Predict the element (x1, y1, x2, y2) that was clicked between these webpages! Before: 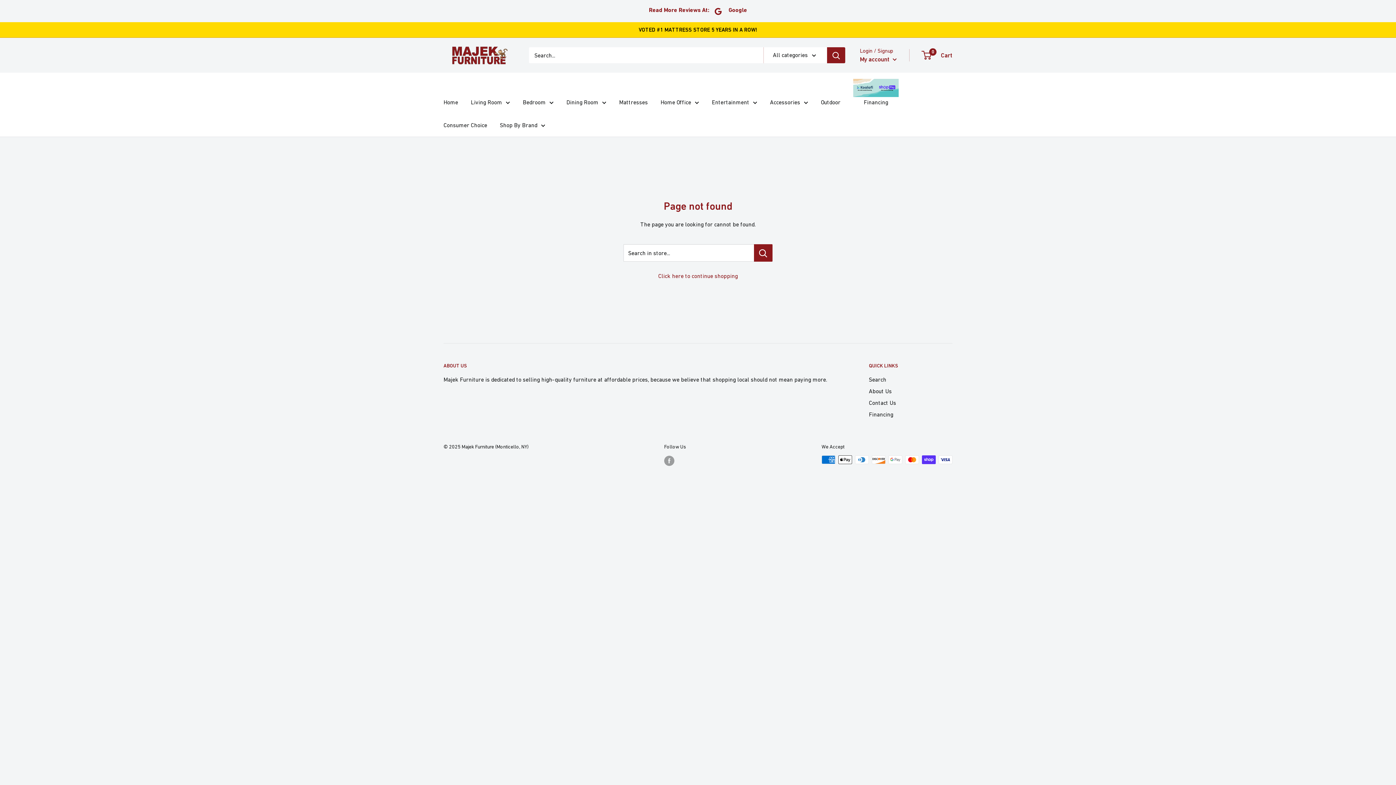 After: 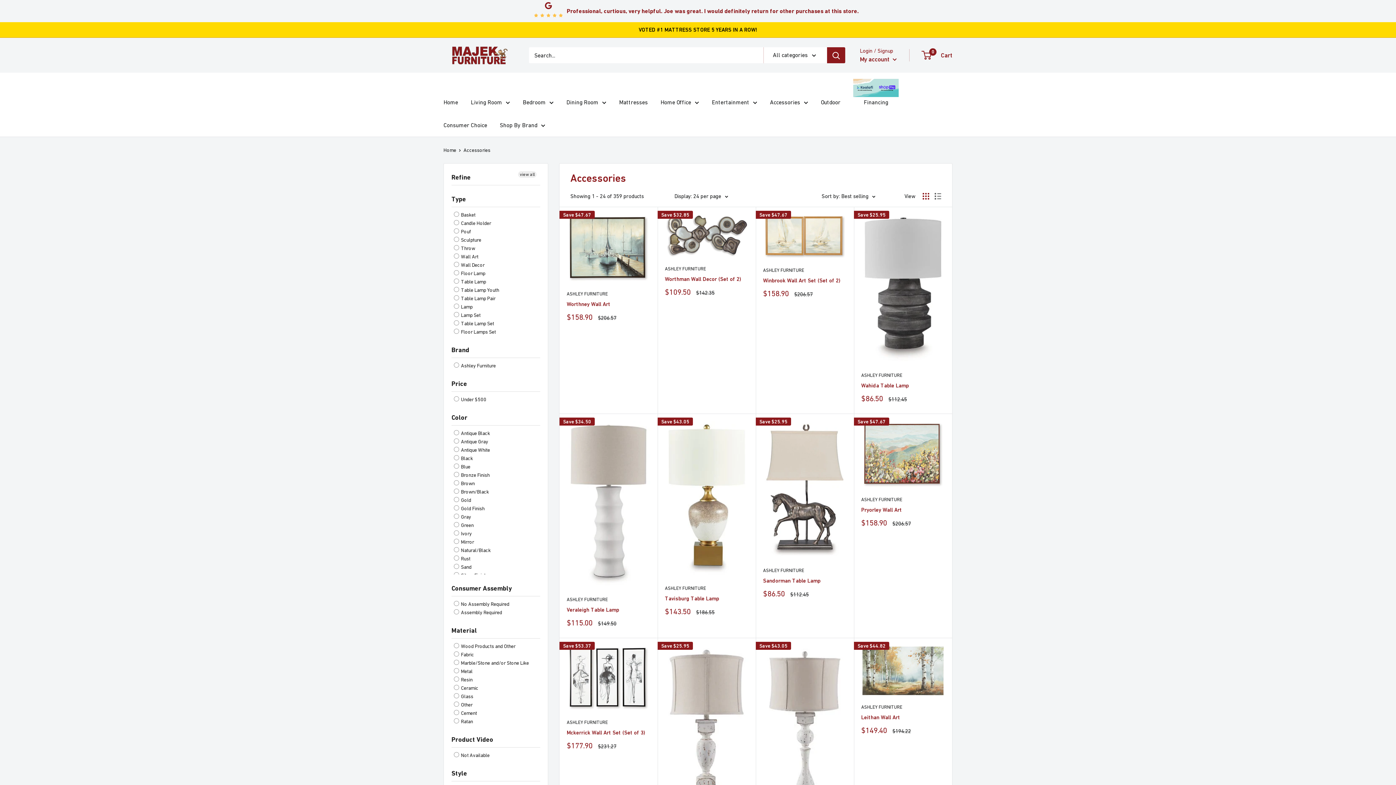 Action: bbox: (770, 97, 808, 107) label: Accessories